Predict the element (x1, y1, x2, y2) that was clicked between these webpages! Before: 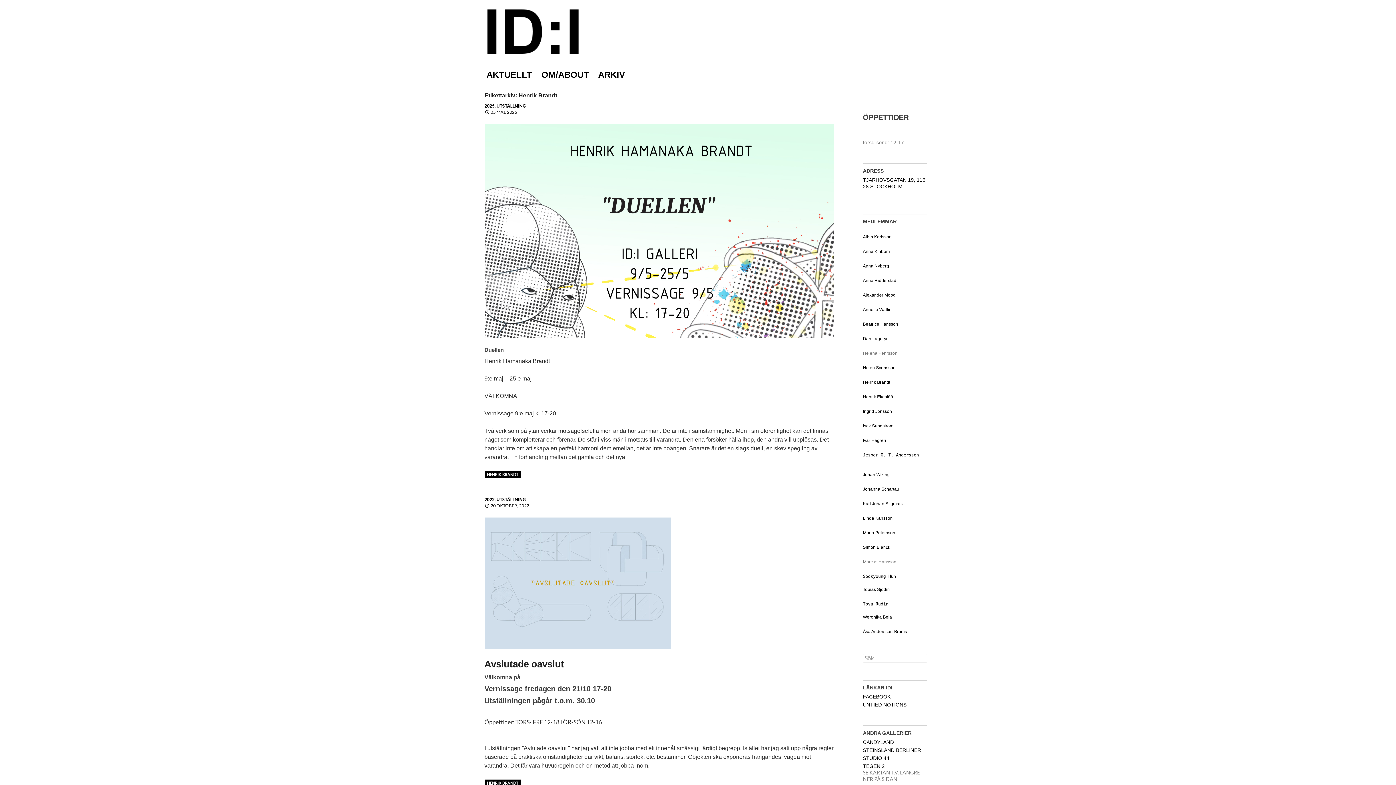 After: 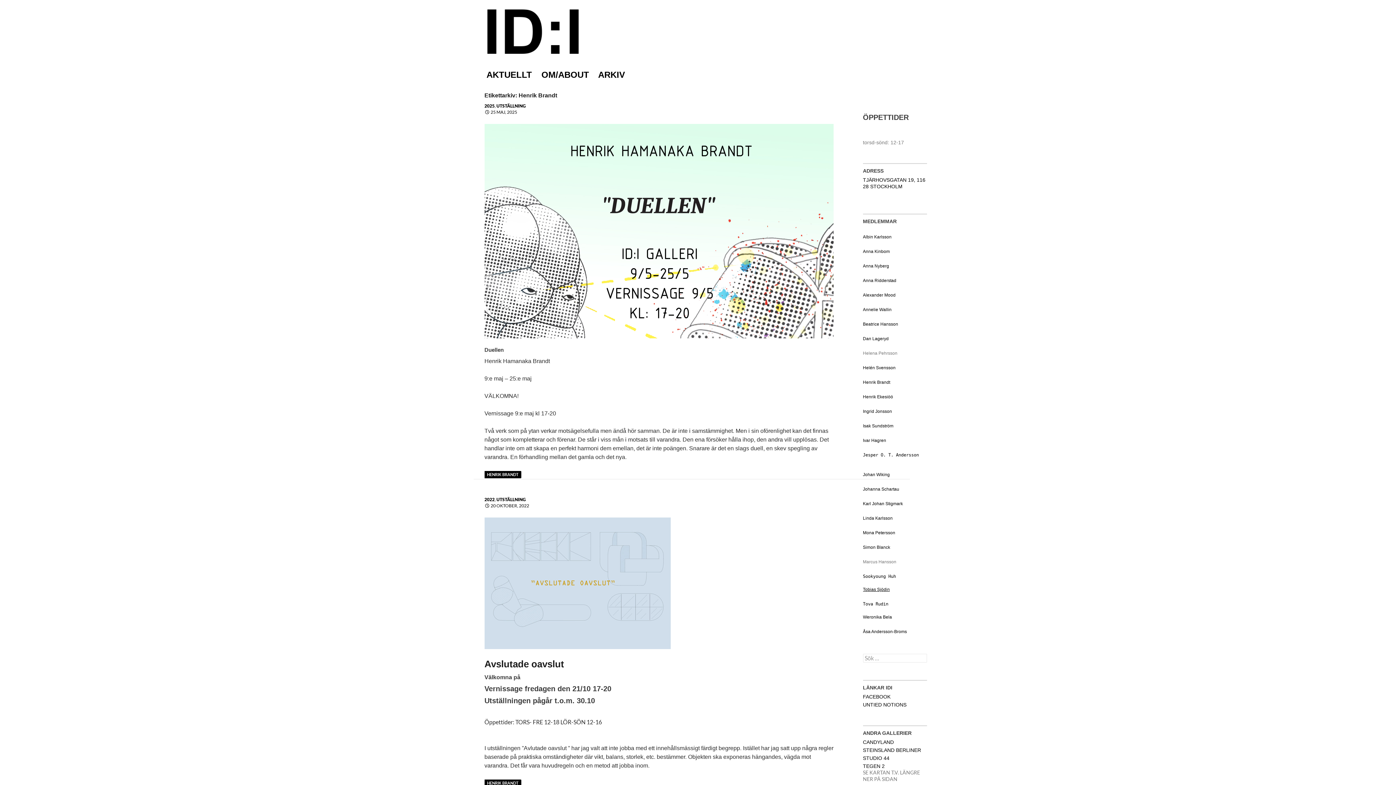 Action: label: Tobias Sjödin bbox: (863, 587, 890, 592)